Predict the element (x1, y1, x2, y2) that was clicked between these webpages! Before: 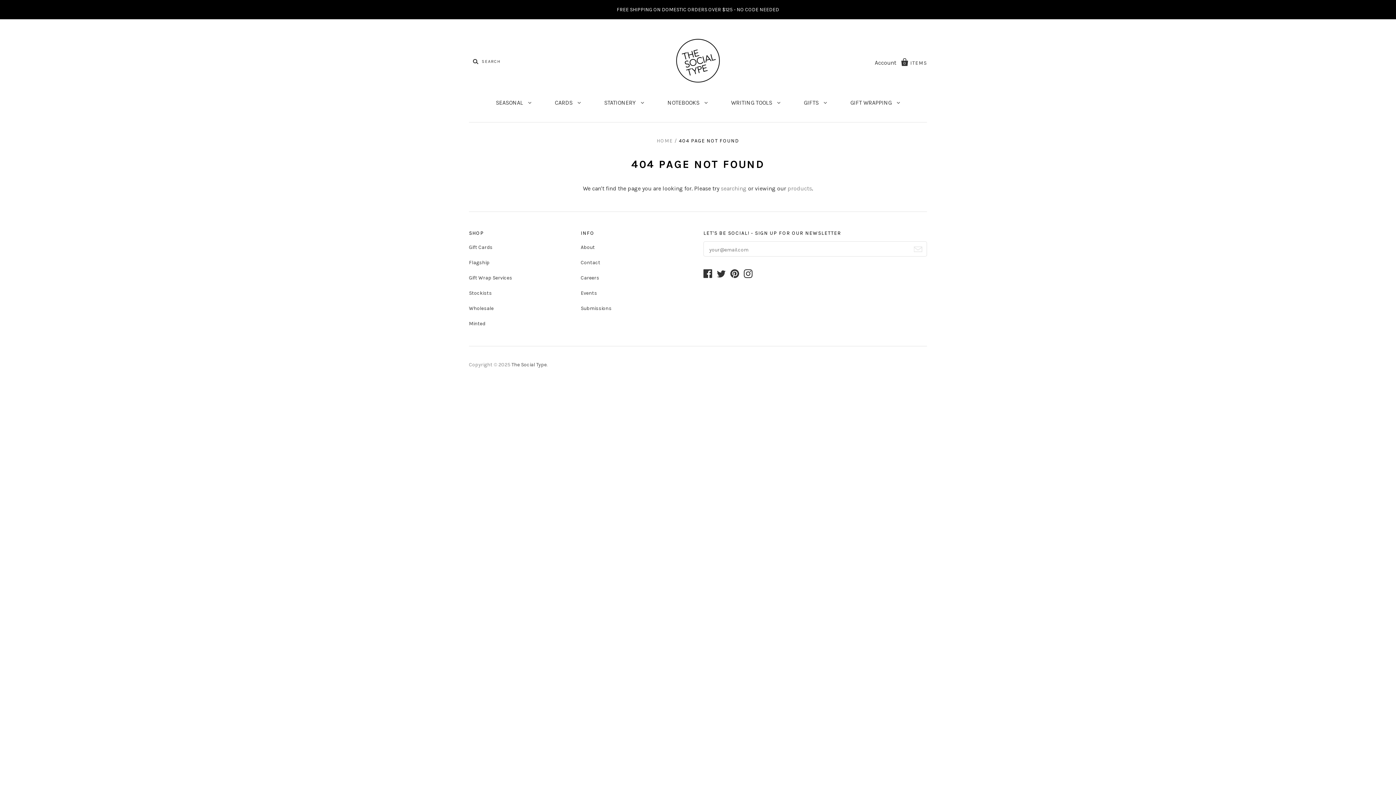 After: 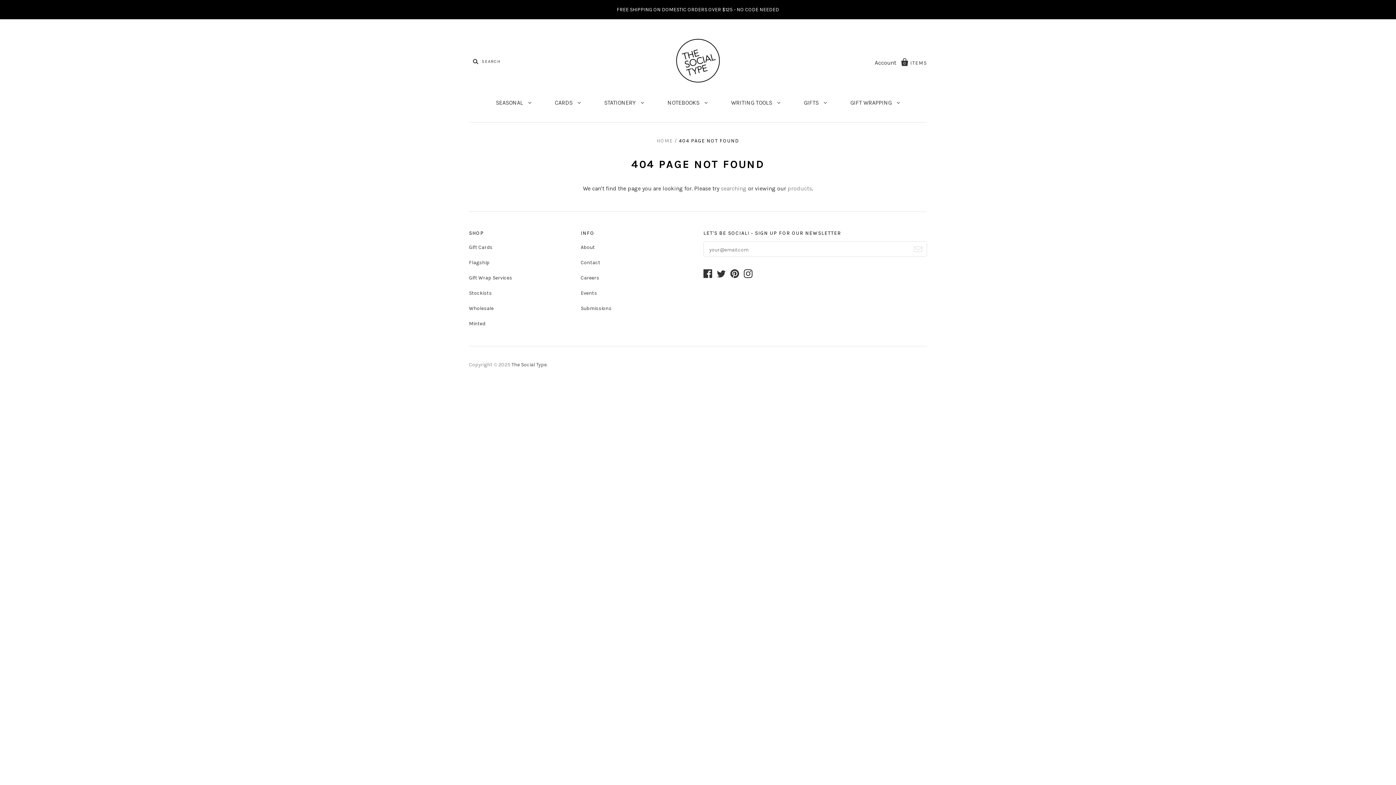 Action: bbox: (730, 273, 742, 279)